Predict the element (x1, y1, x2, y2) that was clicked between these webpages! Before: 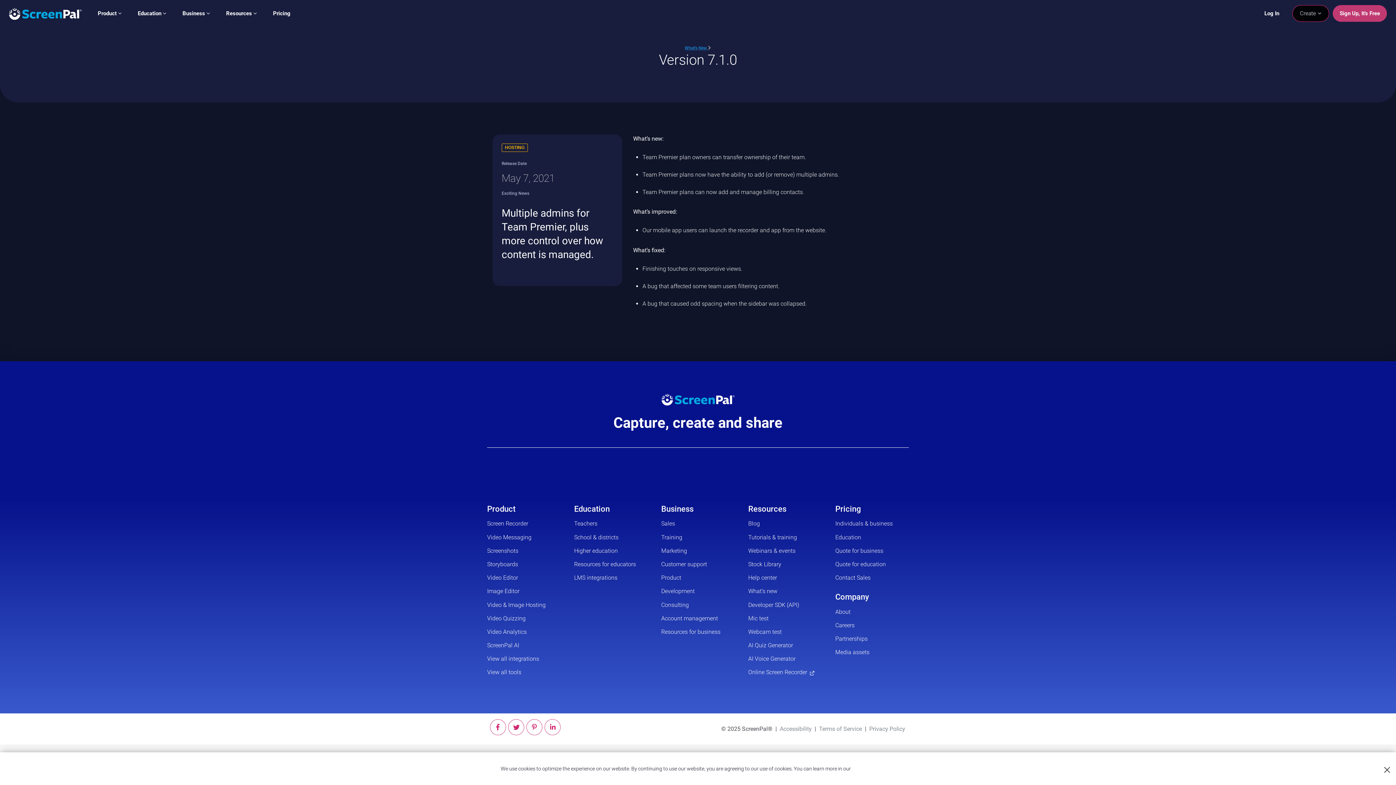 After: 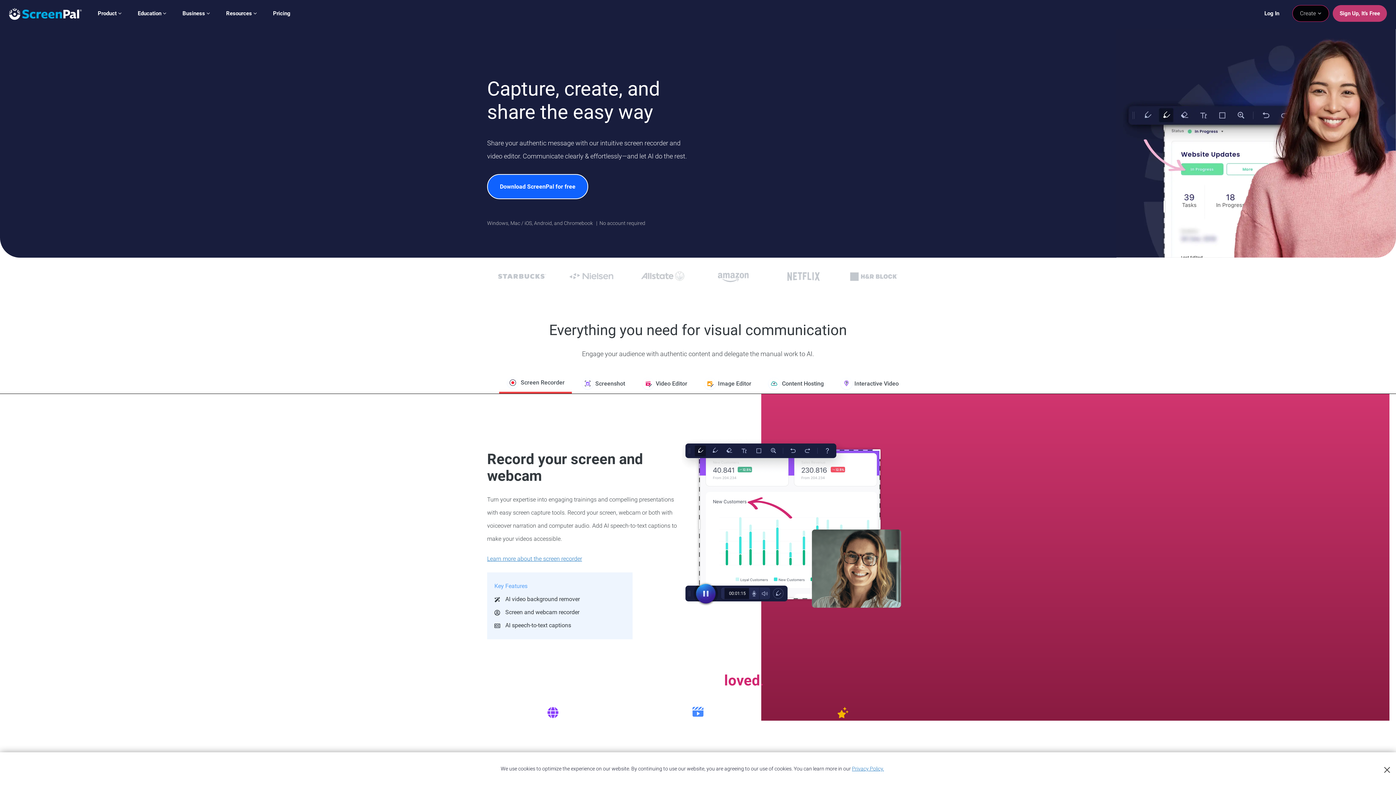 Action: bbox: (9, 5, 81, 22)